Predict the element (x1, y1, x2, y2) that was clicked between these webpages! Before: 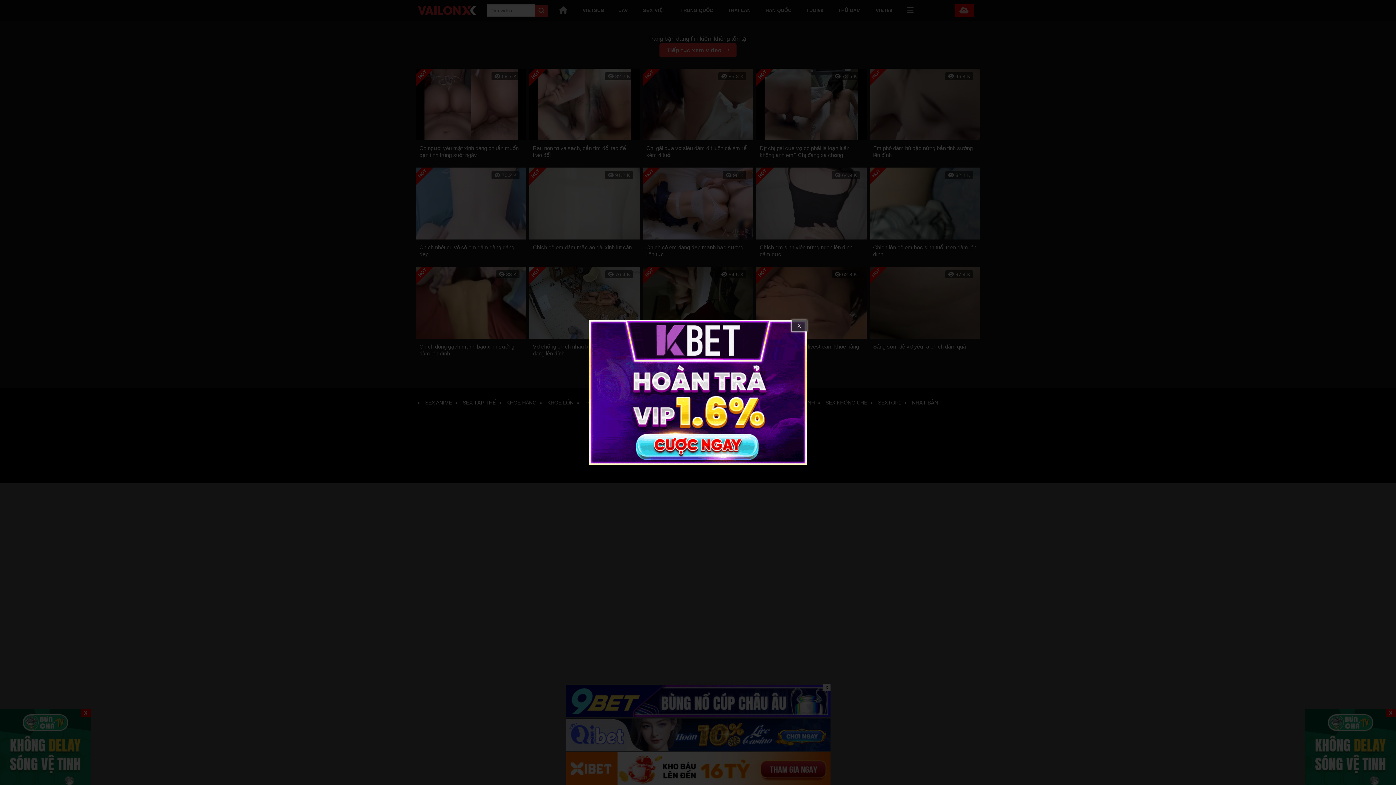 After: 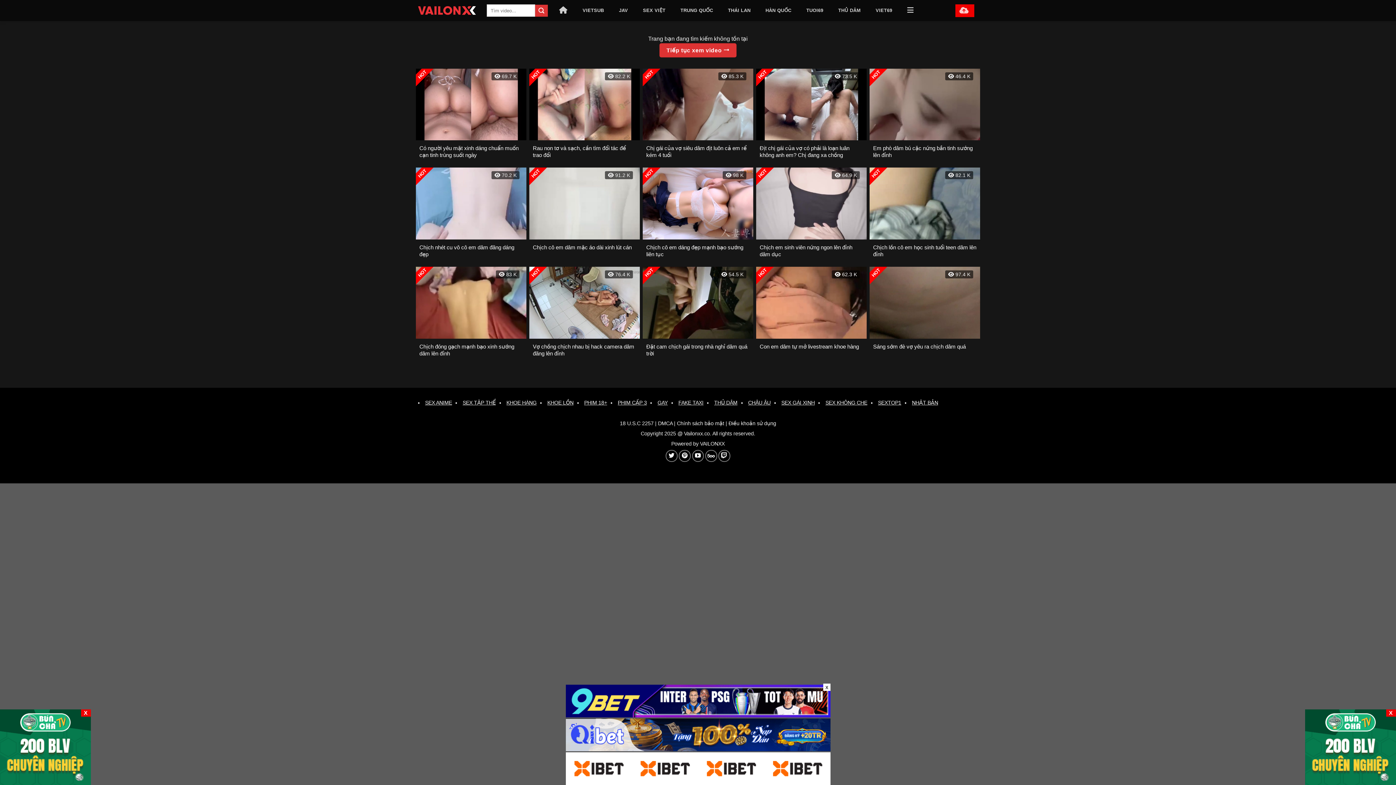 Action: label: X bbox: (792, 320, 806, 331)